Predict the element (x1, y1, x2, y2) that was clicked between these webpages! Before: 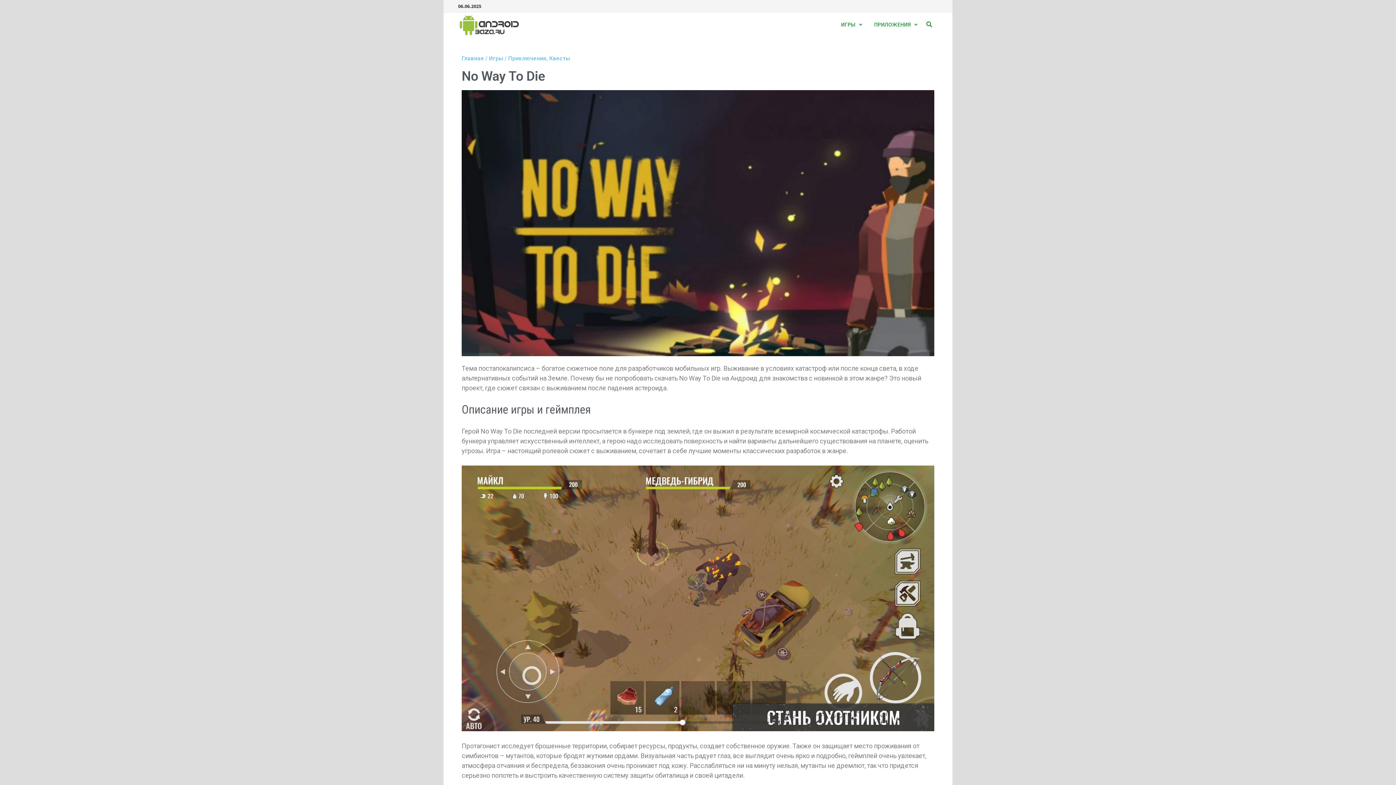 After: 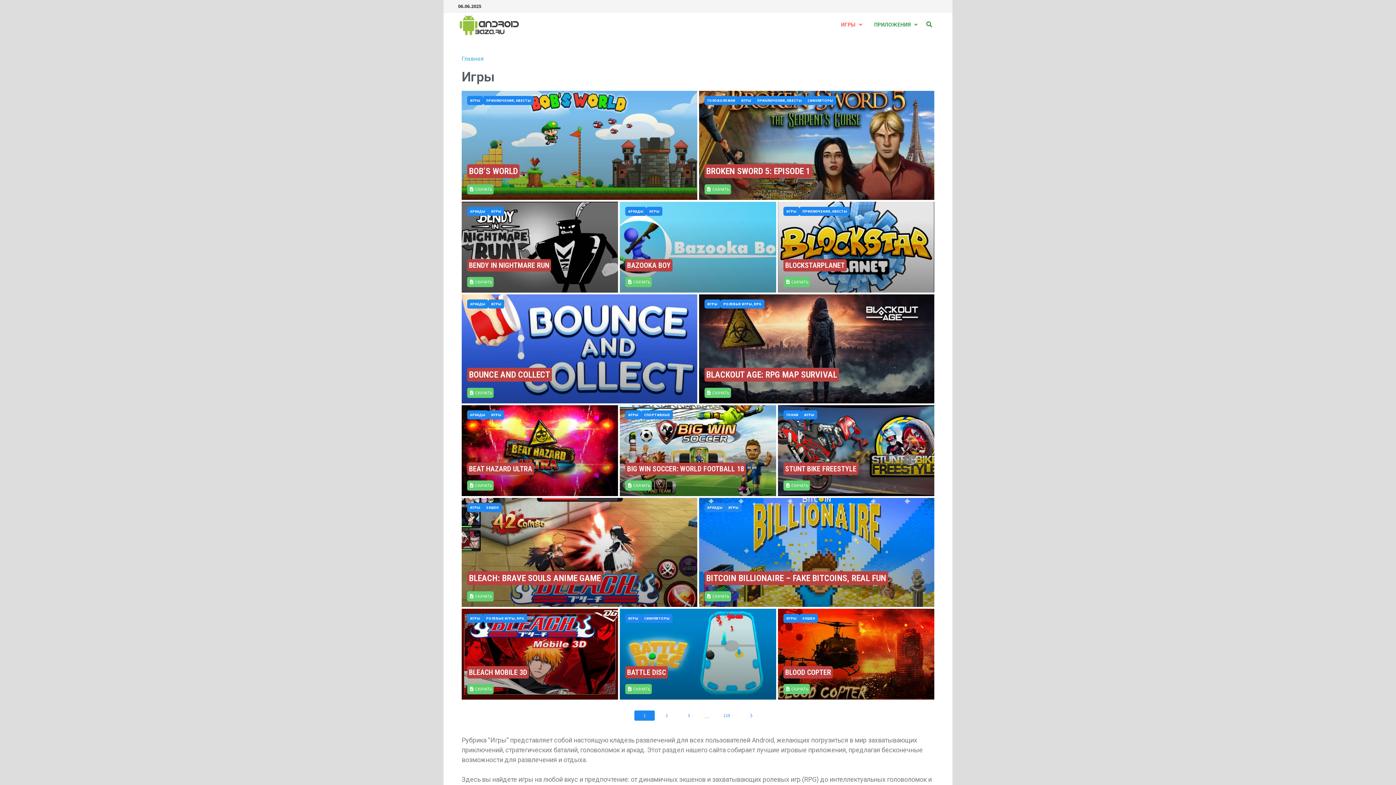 Action: bbox: (835, 12, 868, 36) label: ИГРЫ